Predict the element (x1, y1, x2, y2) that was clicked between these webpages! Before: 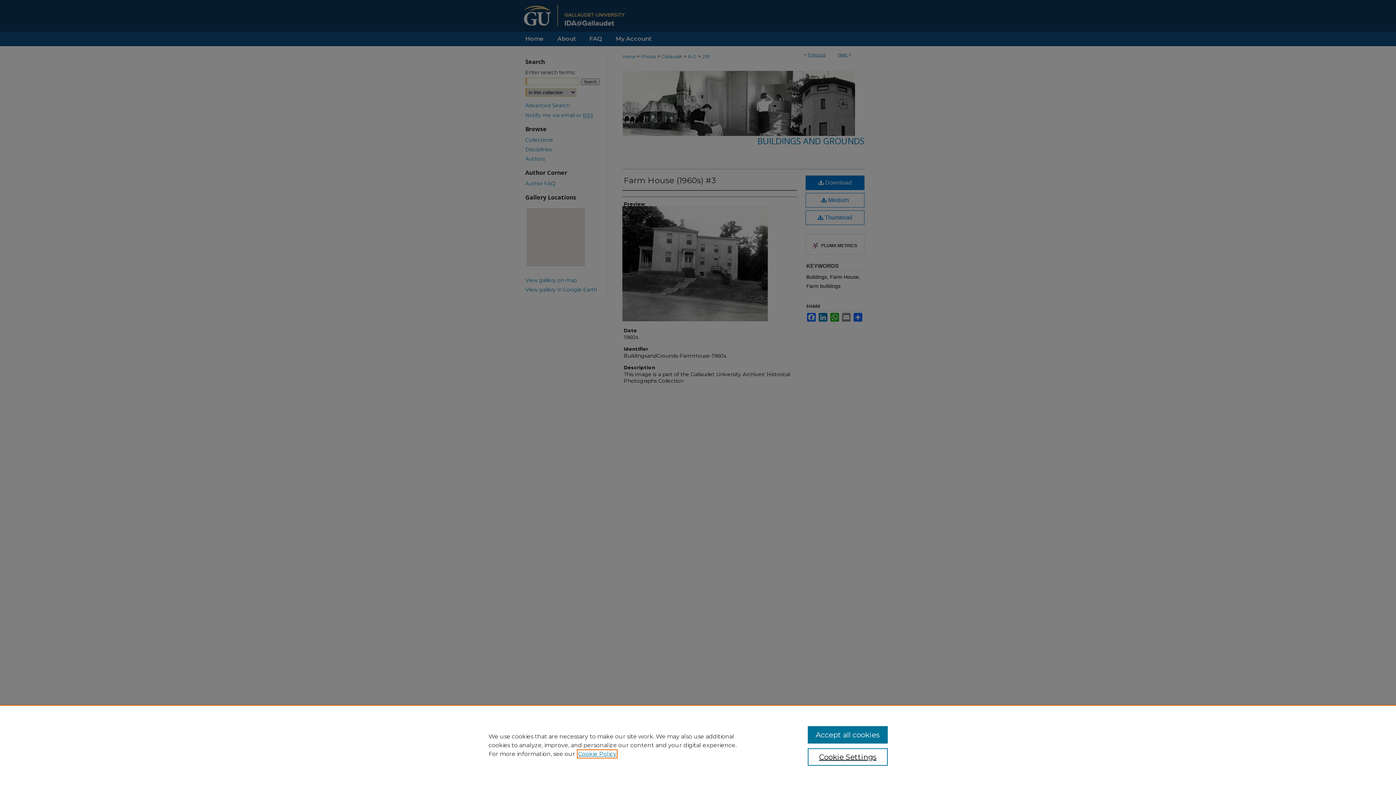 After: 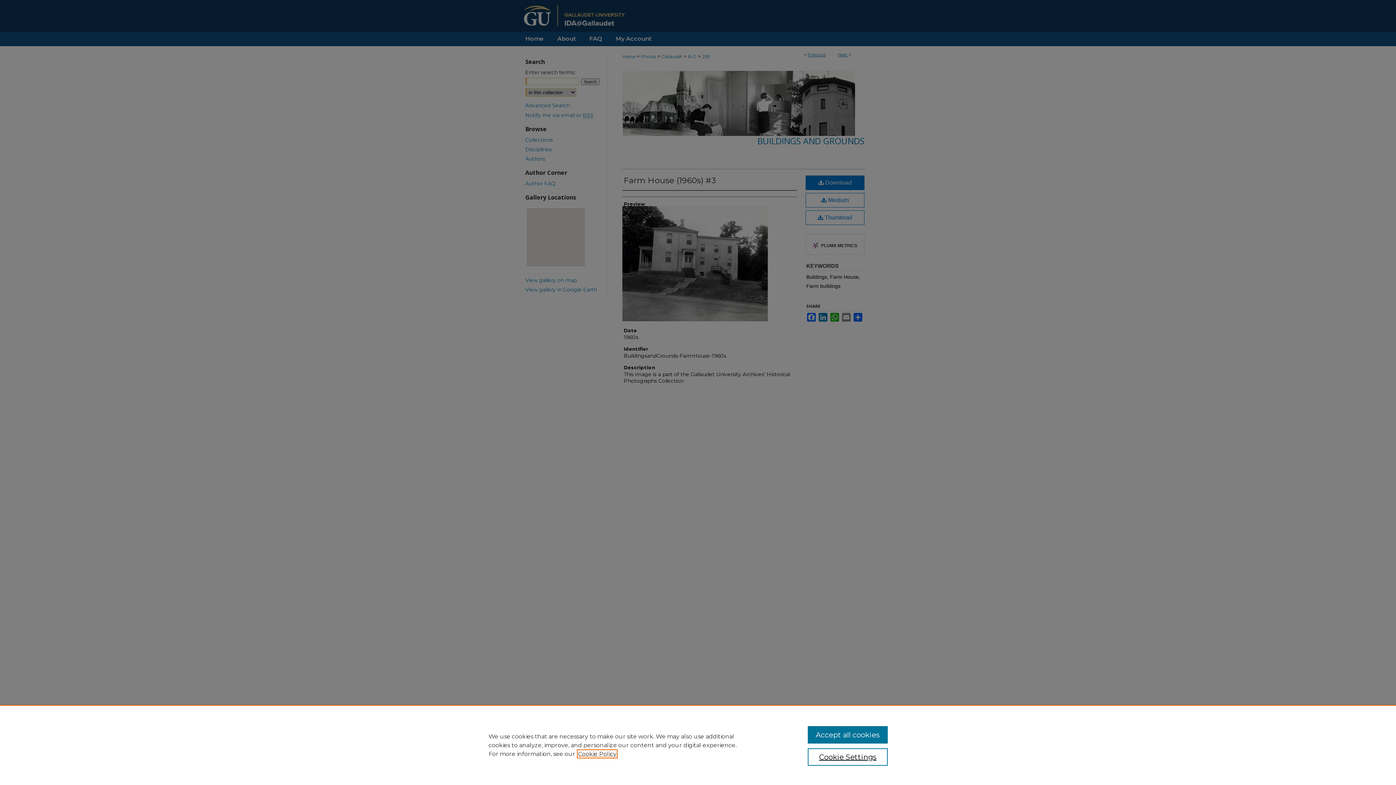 Action: label: , opens in a new tab bbox: (578, 750, 616, 757)